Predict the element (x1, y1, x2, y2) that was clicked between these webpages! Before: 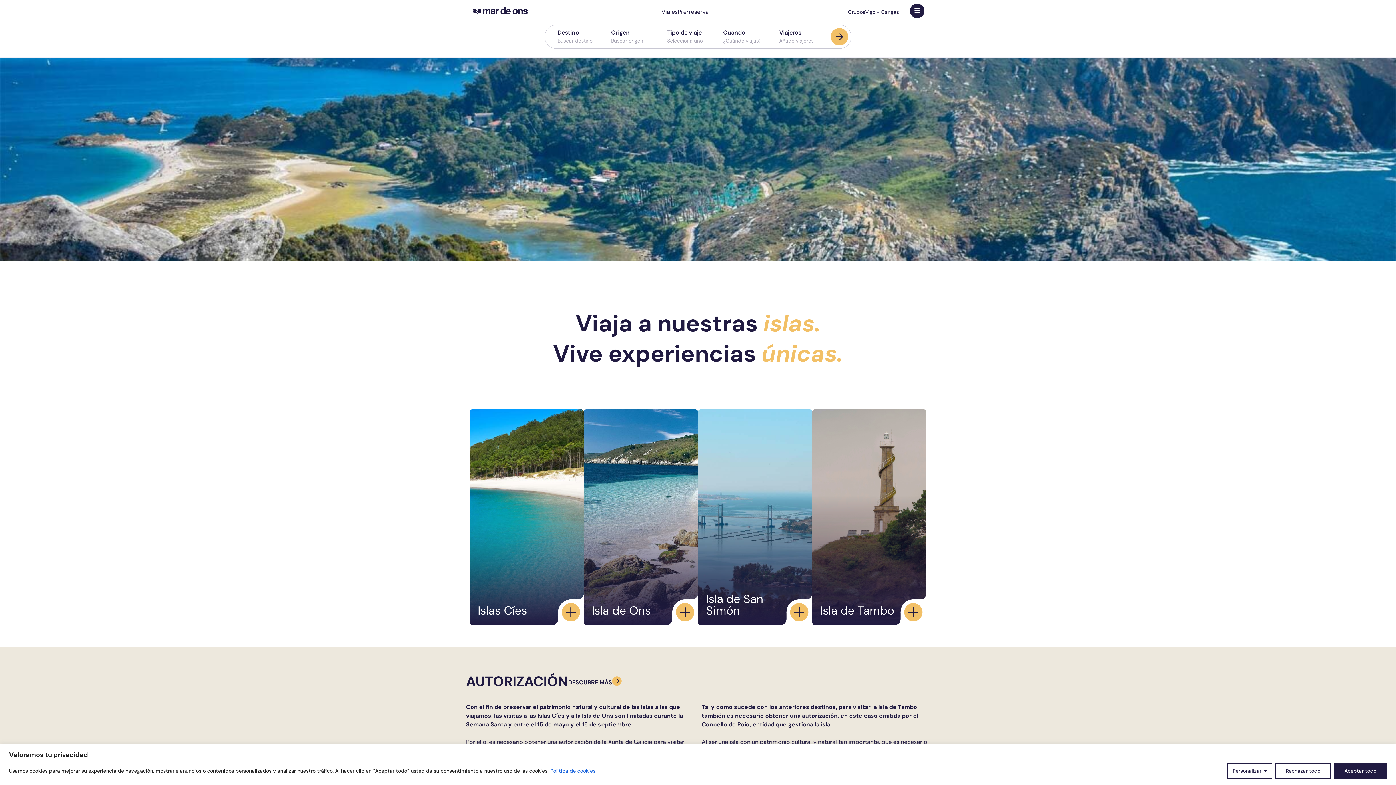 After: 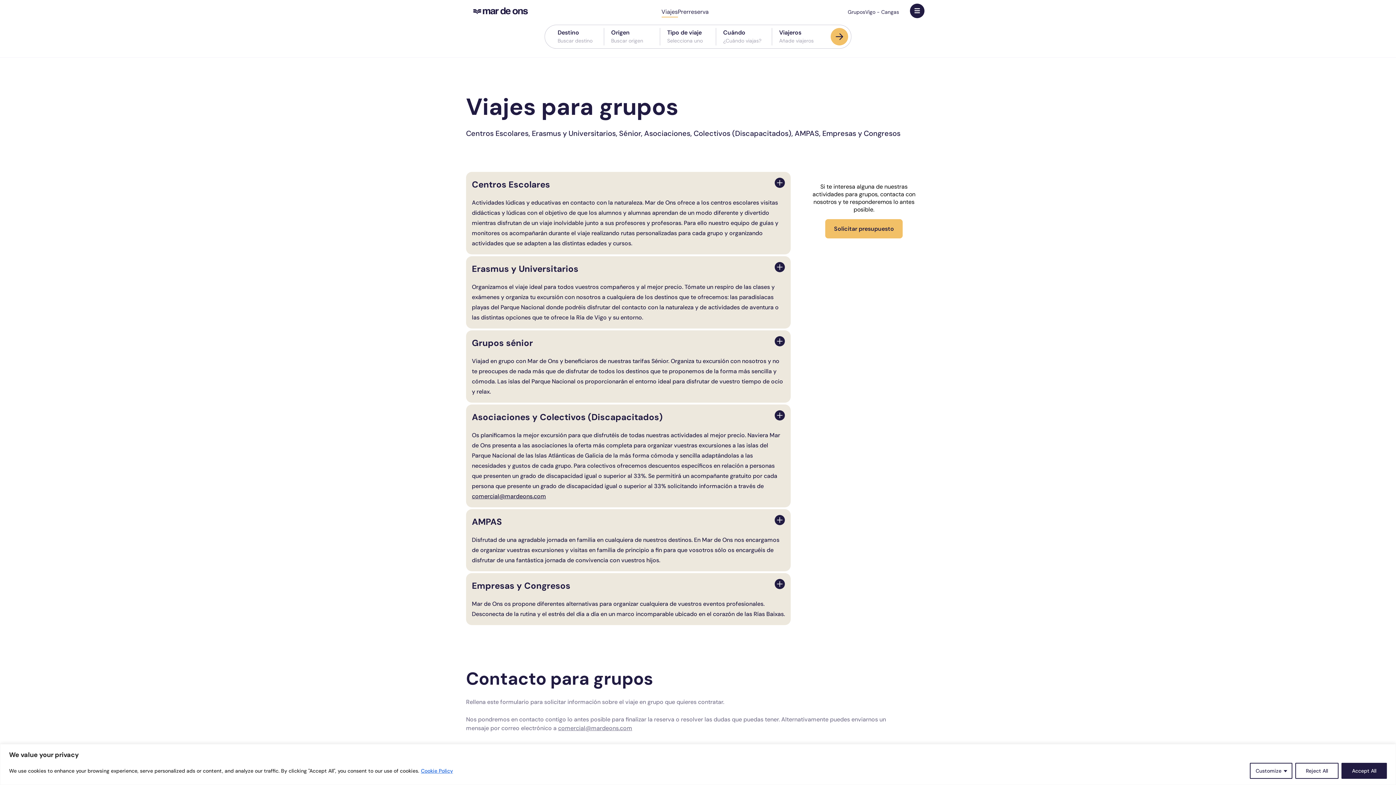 Action: label: Grupos bbox: (848, 6, 865, 17)